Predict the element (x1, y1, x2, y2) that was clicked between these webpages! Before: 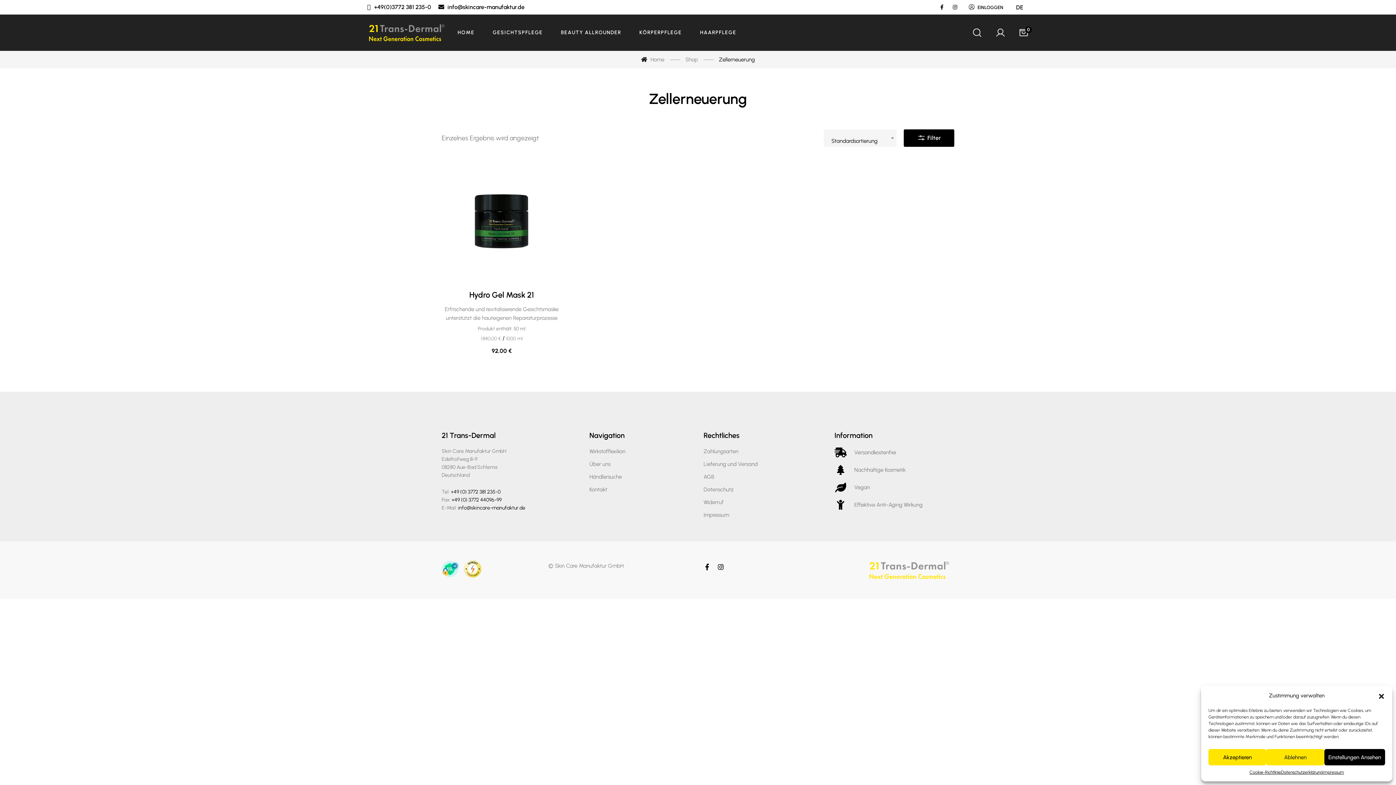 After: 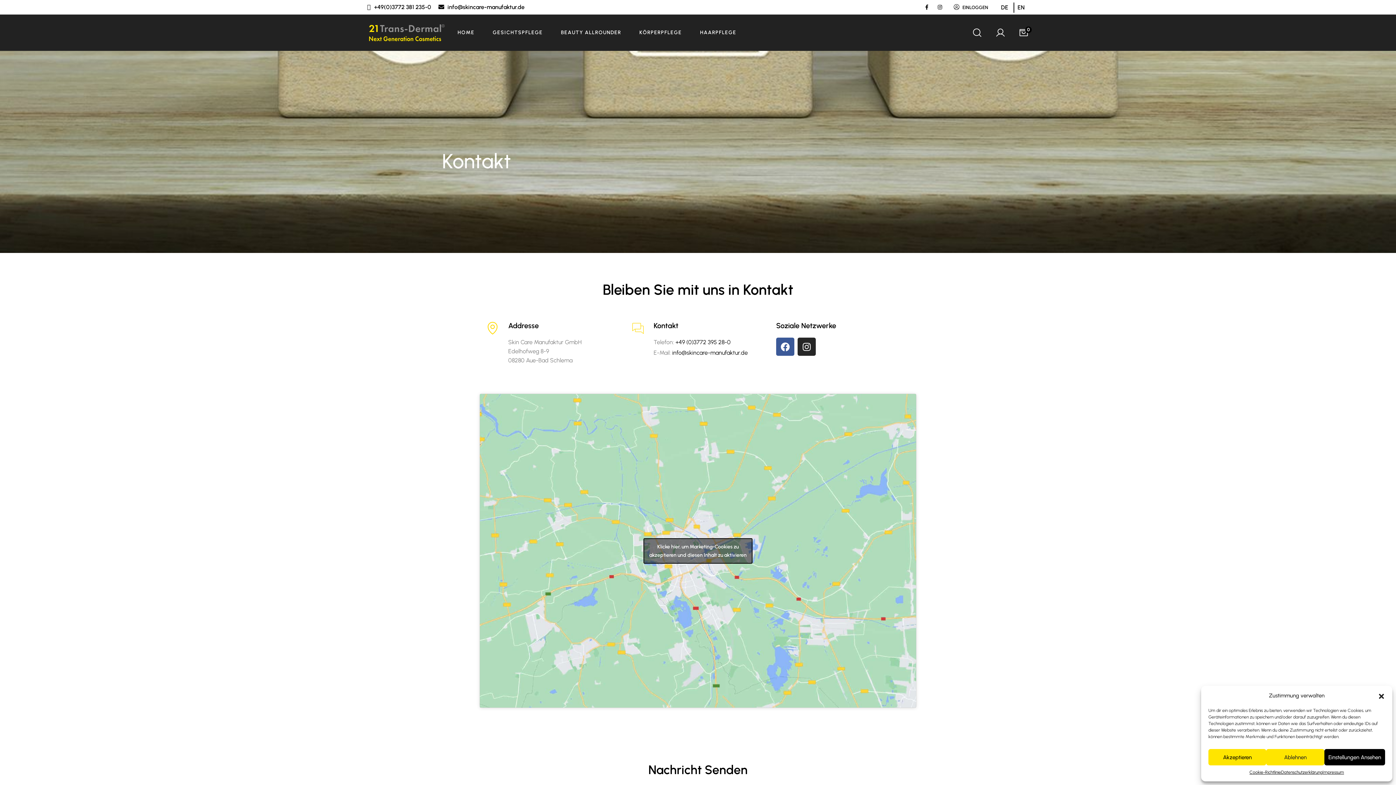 Action: label: Kontakt bbox: (589, 485, 607, 494)